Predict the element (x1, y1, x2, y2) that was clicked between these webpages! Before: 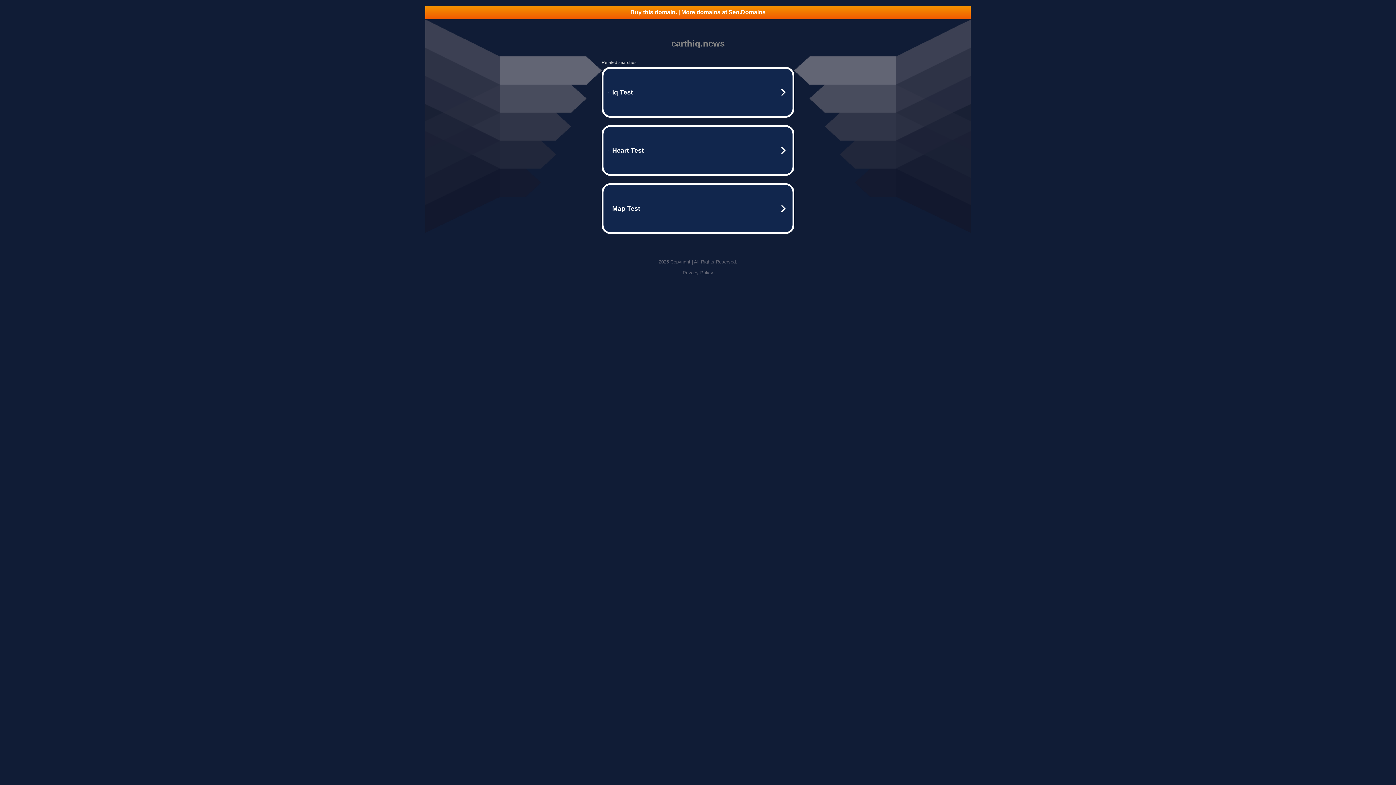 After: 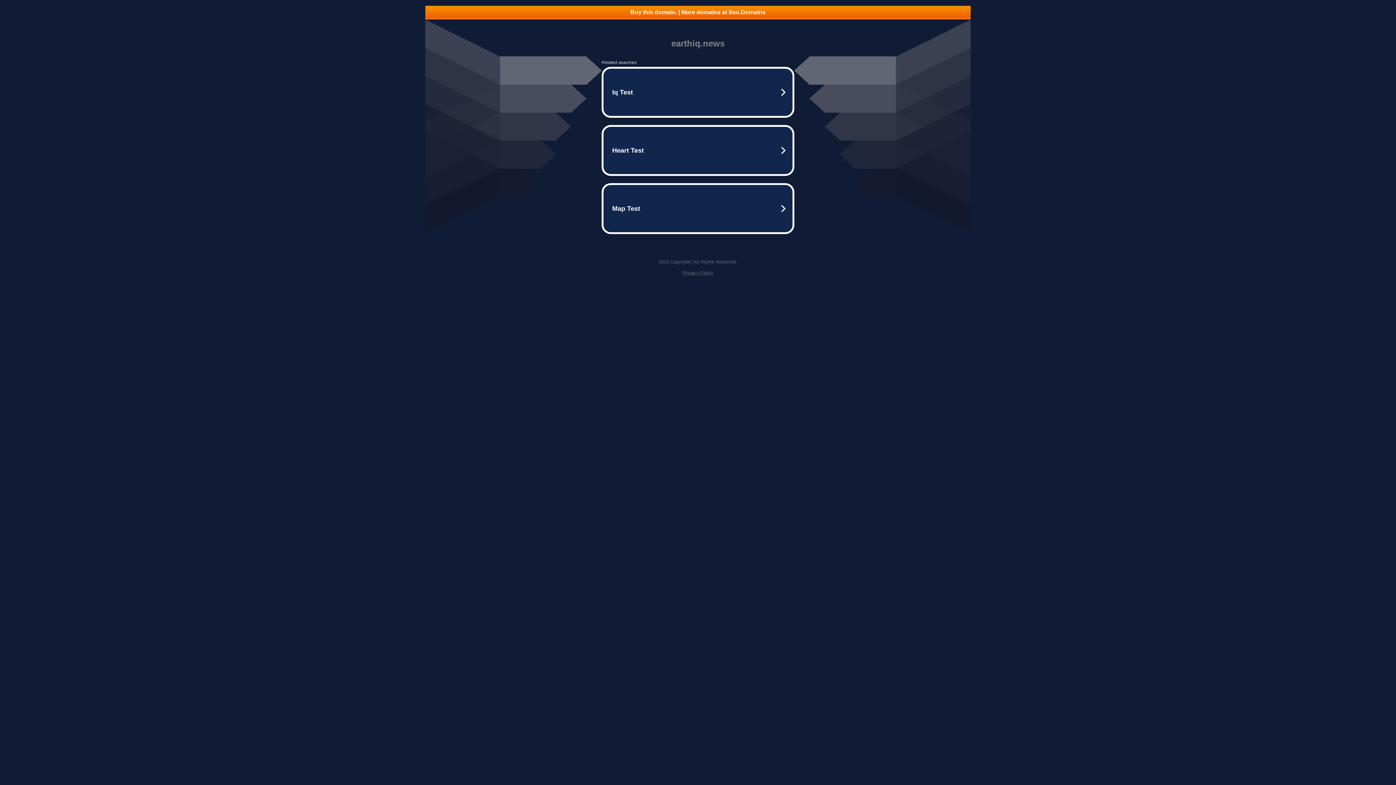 Action: bbox: (425, 5, 970, 18) label: Buy this domain. | More domains at Seo.Domains